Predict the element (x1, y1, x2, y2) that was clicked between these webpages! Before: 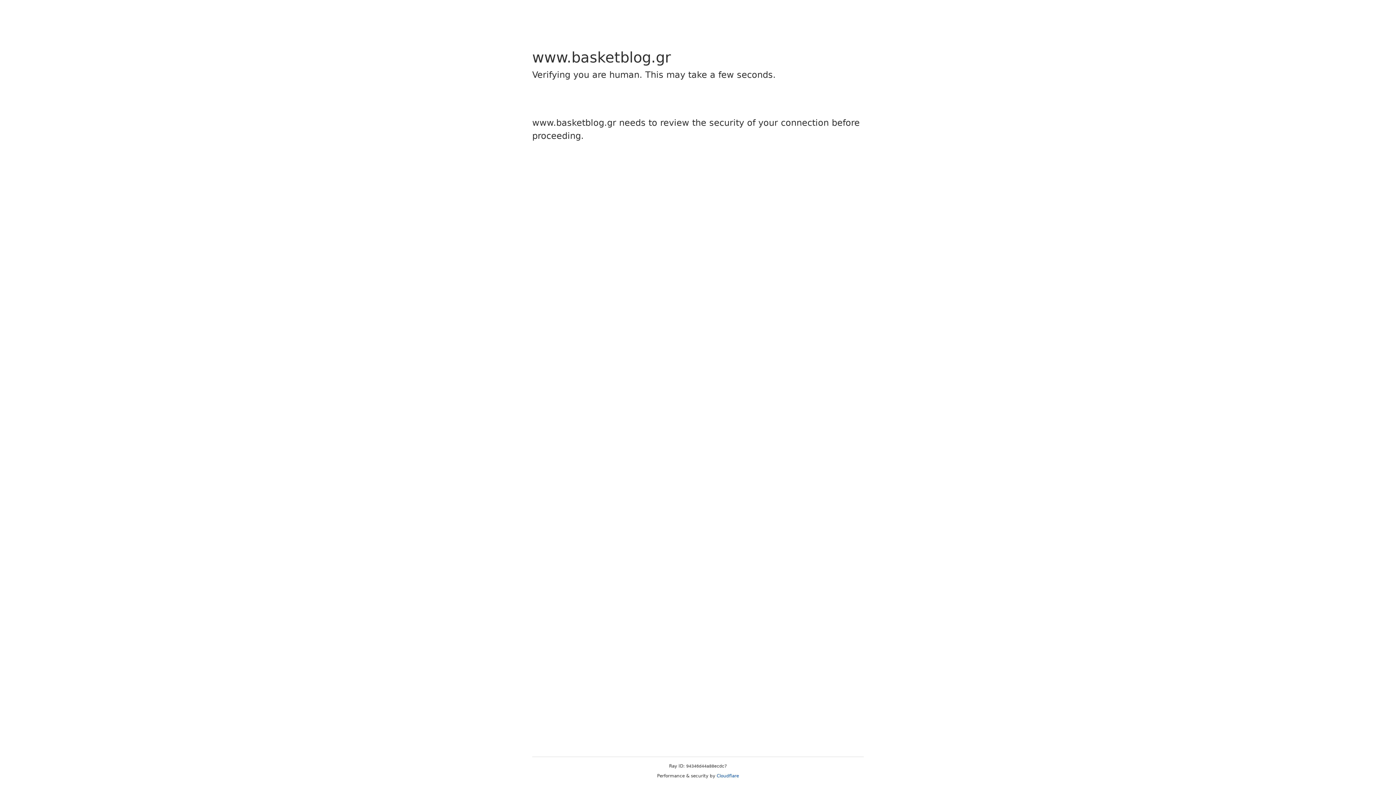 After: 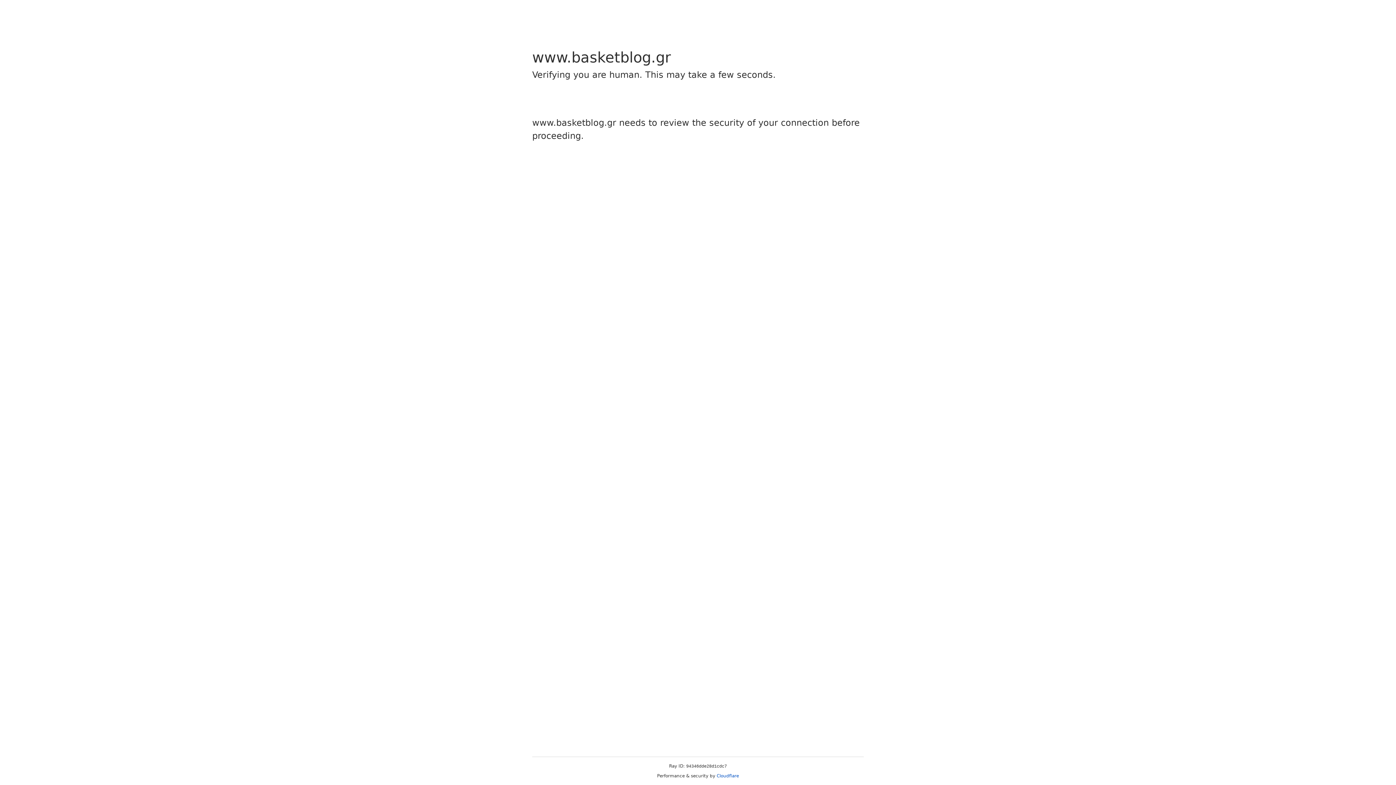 Action: label: Cloudflare bbox: (716, 773, 739, 778)